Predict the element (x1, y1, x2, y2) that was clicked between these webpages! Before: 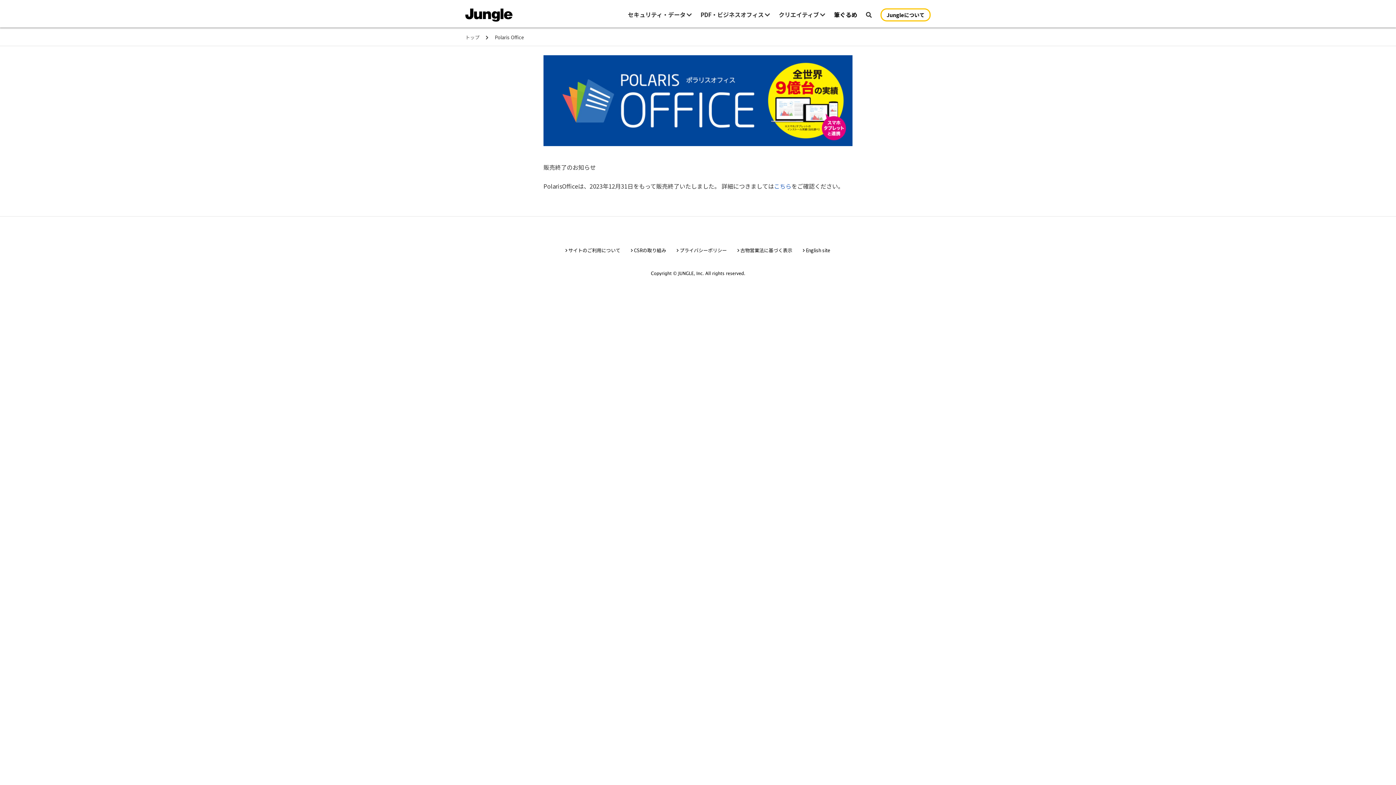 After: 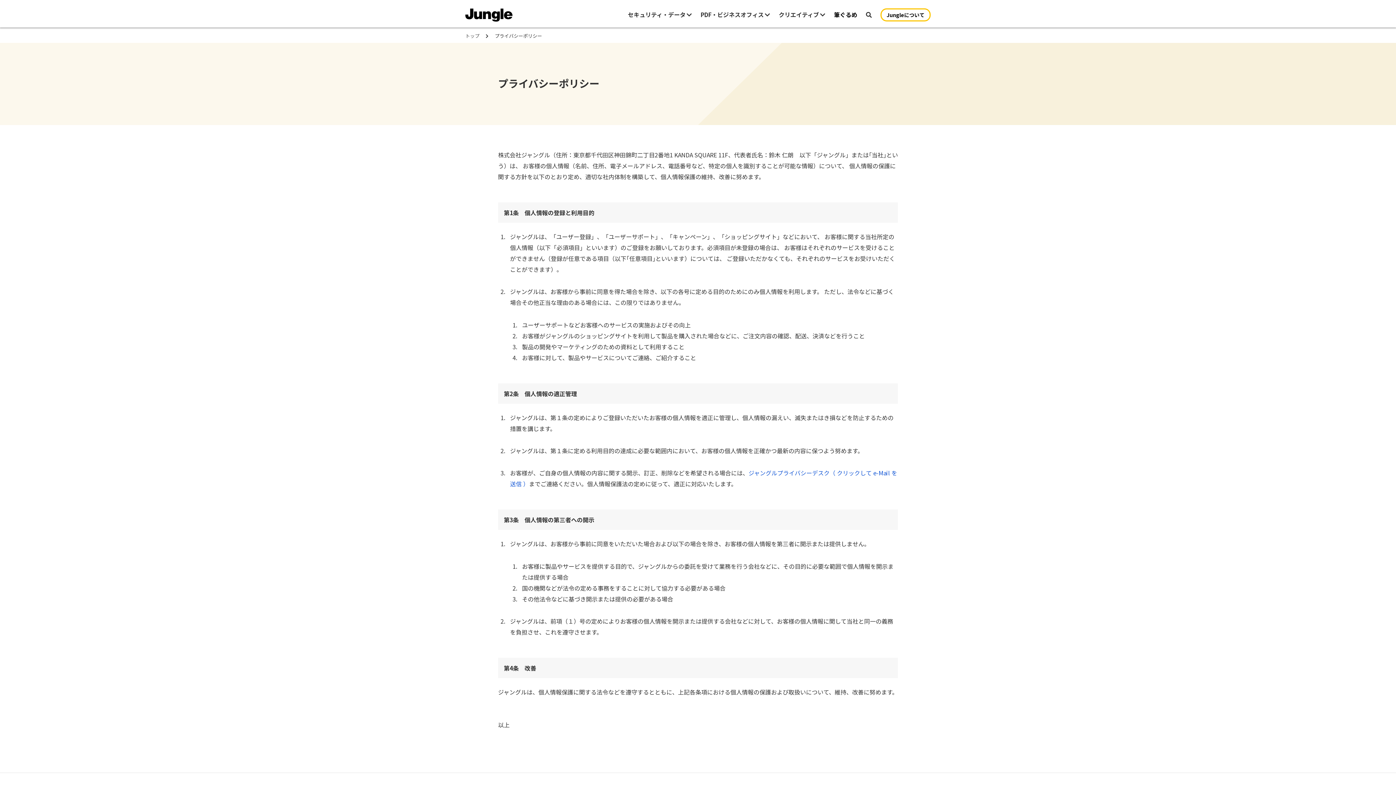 Action: bbox: (676, 244, 727, 257) label: プライバシーポリシー